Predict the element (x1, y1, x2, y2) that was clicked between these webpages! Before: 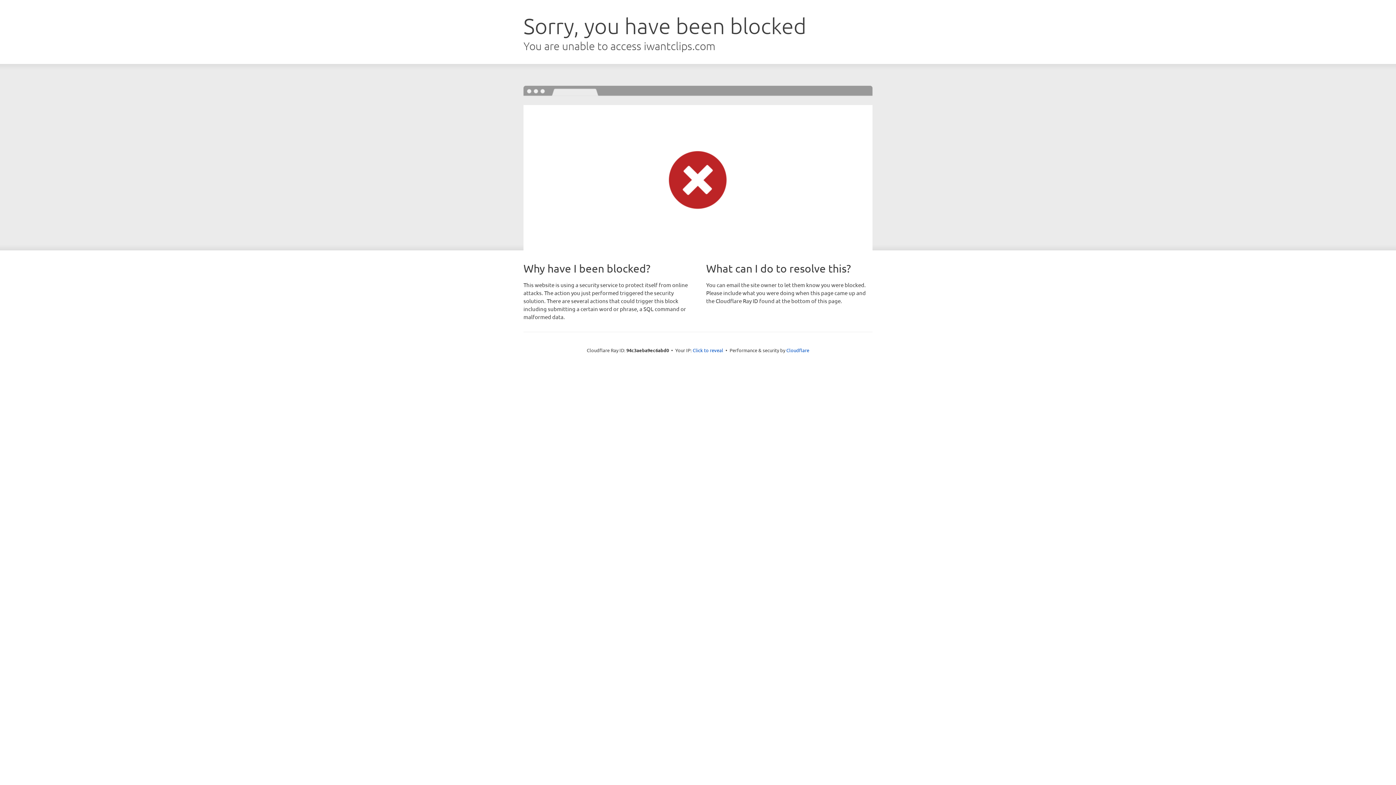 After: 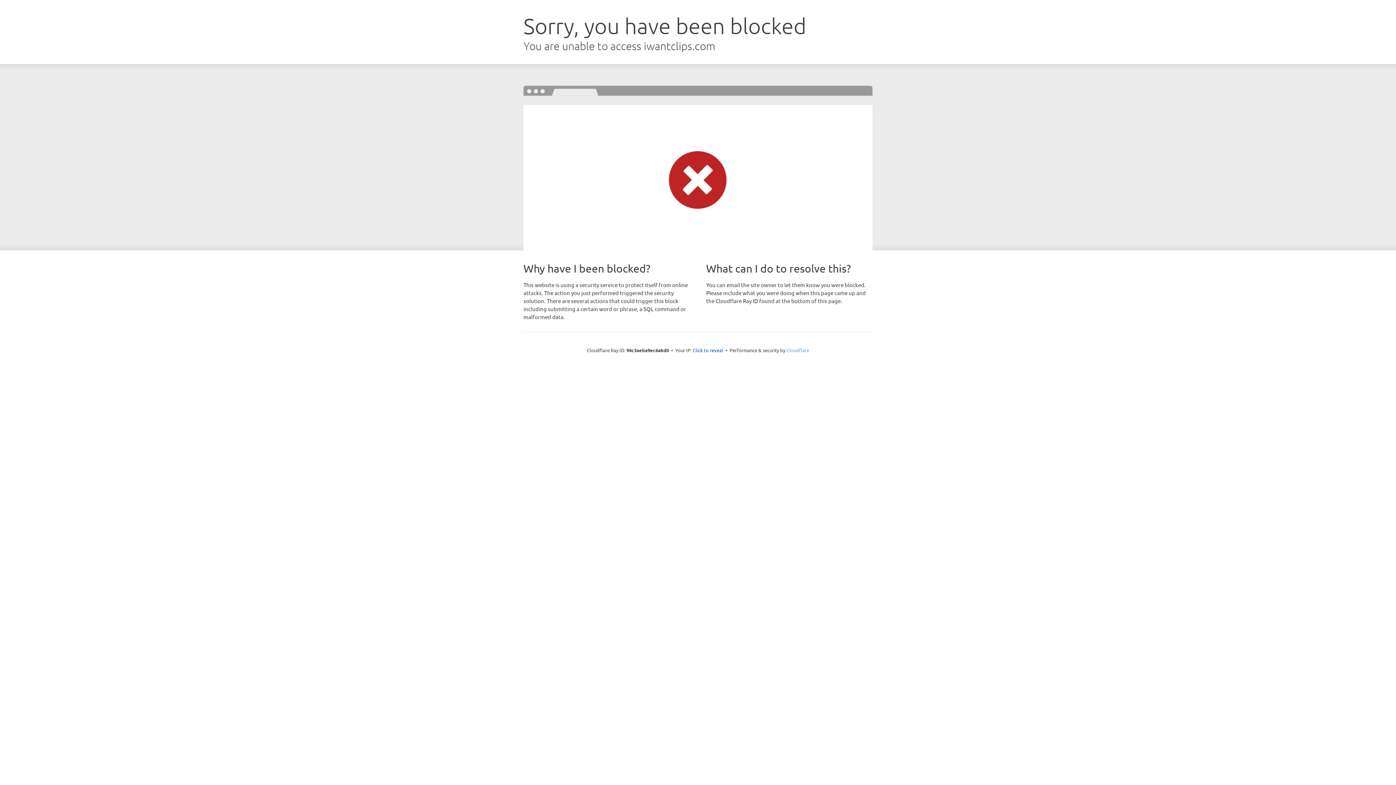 Action: bbox: (786, 347, 809, 353) label: Cloudflare